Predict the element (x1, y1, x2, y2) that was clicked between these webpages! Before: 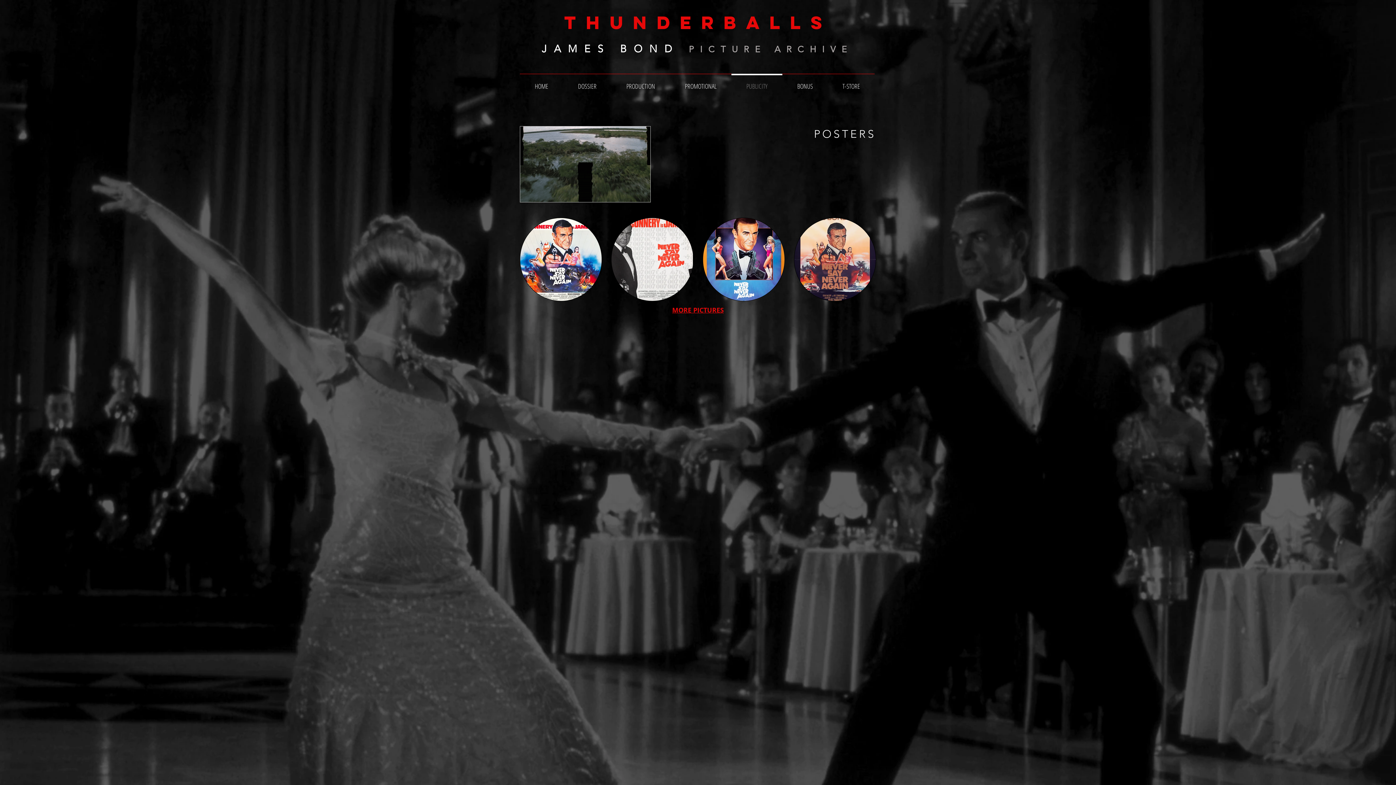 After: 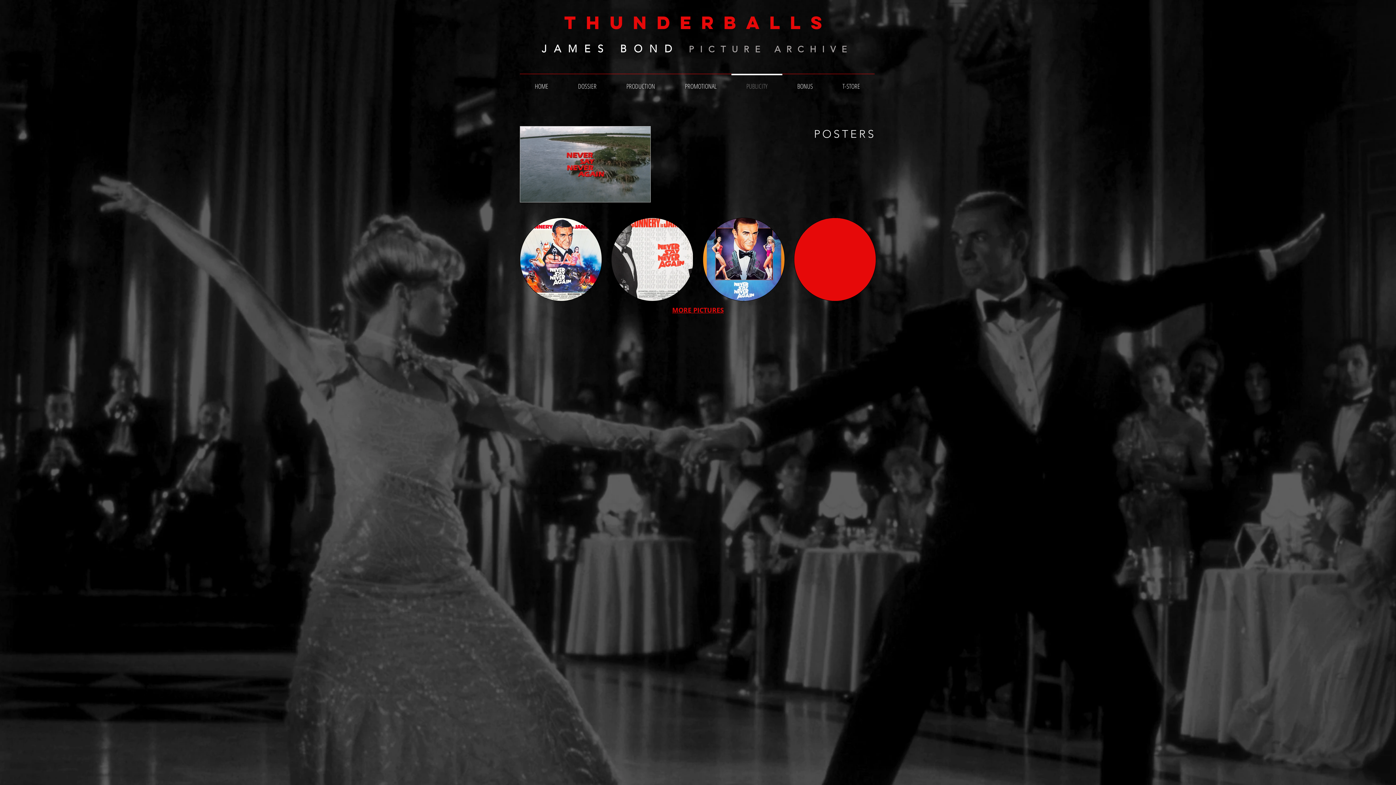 Action: bbox: (794, 217, 876, 301)